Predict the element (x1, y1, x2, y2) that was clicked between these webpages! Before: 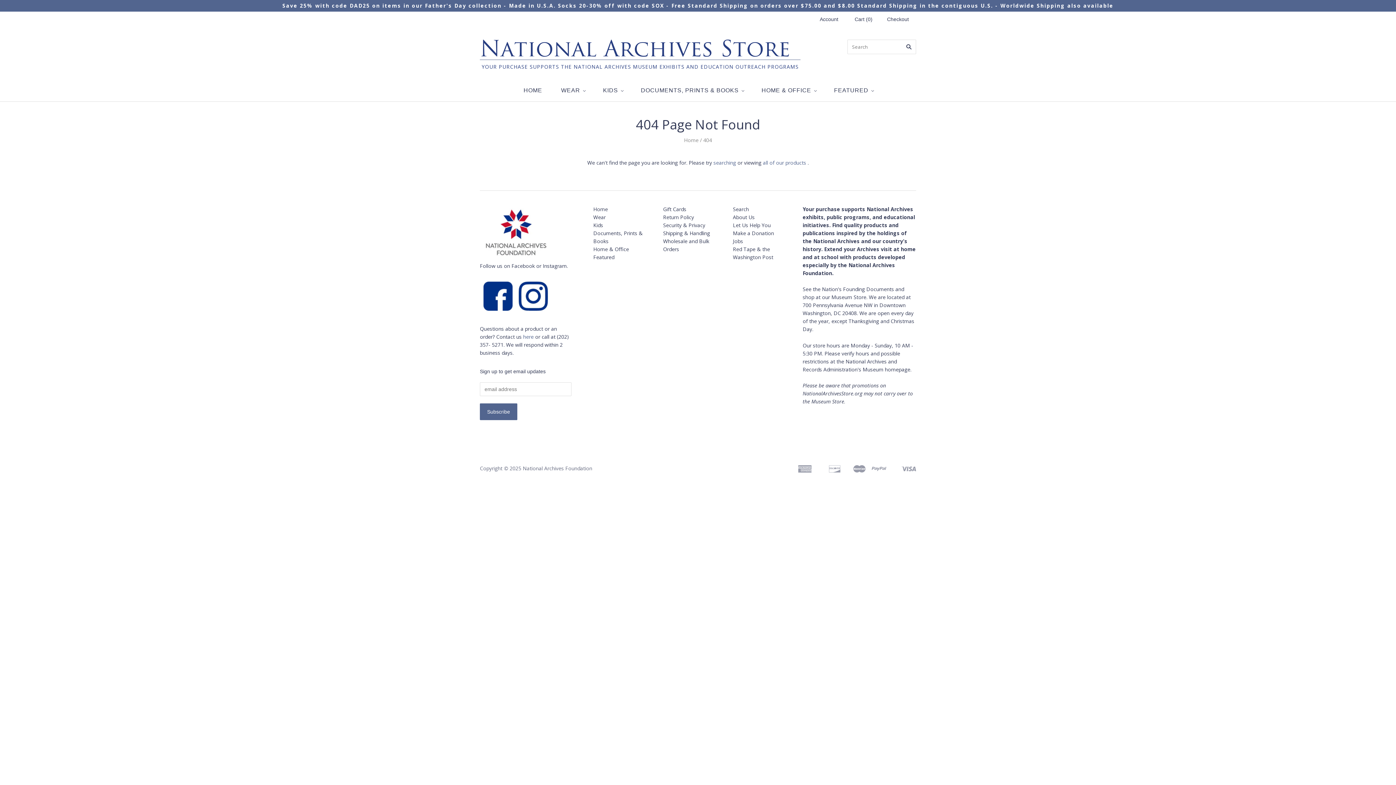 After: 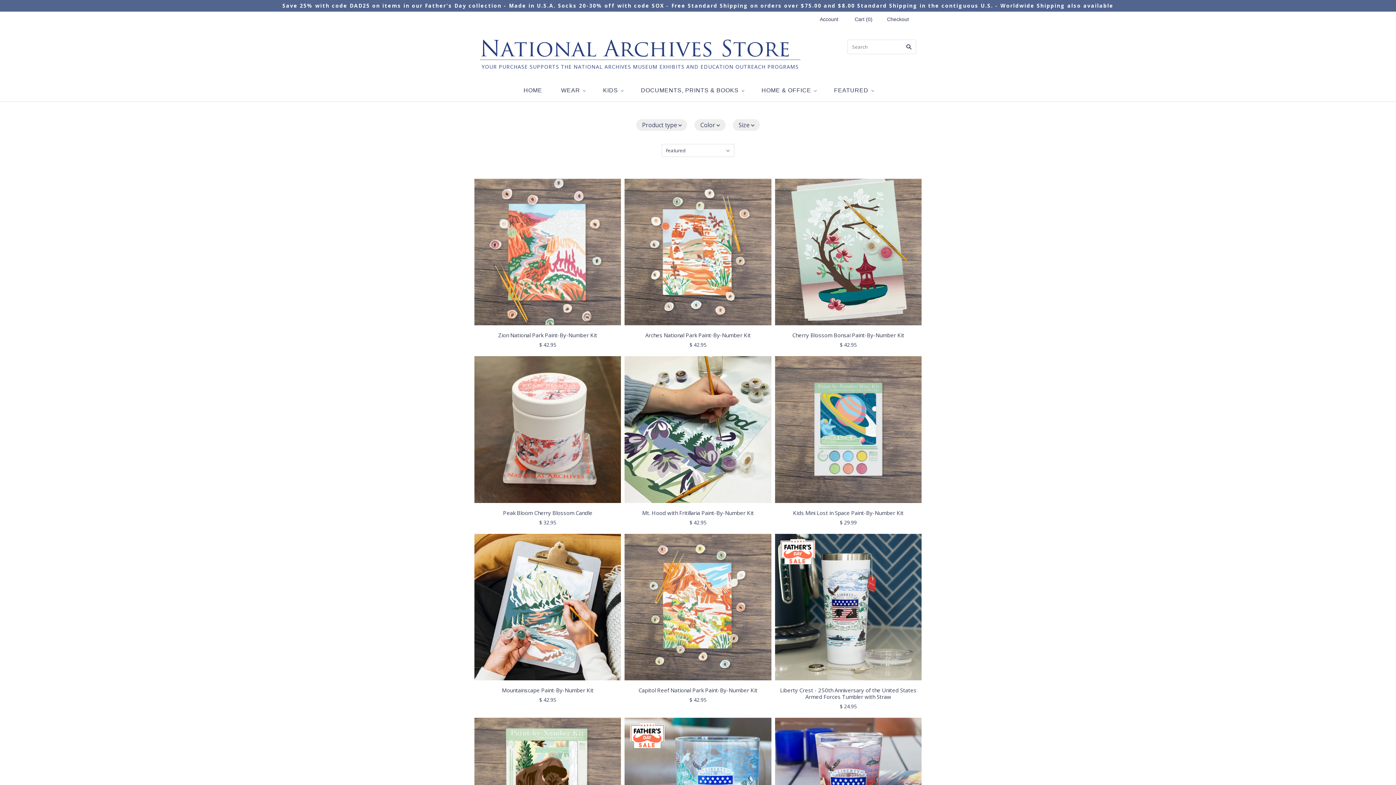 Action: bbox: (593, 253, 614, 260) label: Featured